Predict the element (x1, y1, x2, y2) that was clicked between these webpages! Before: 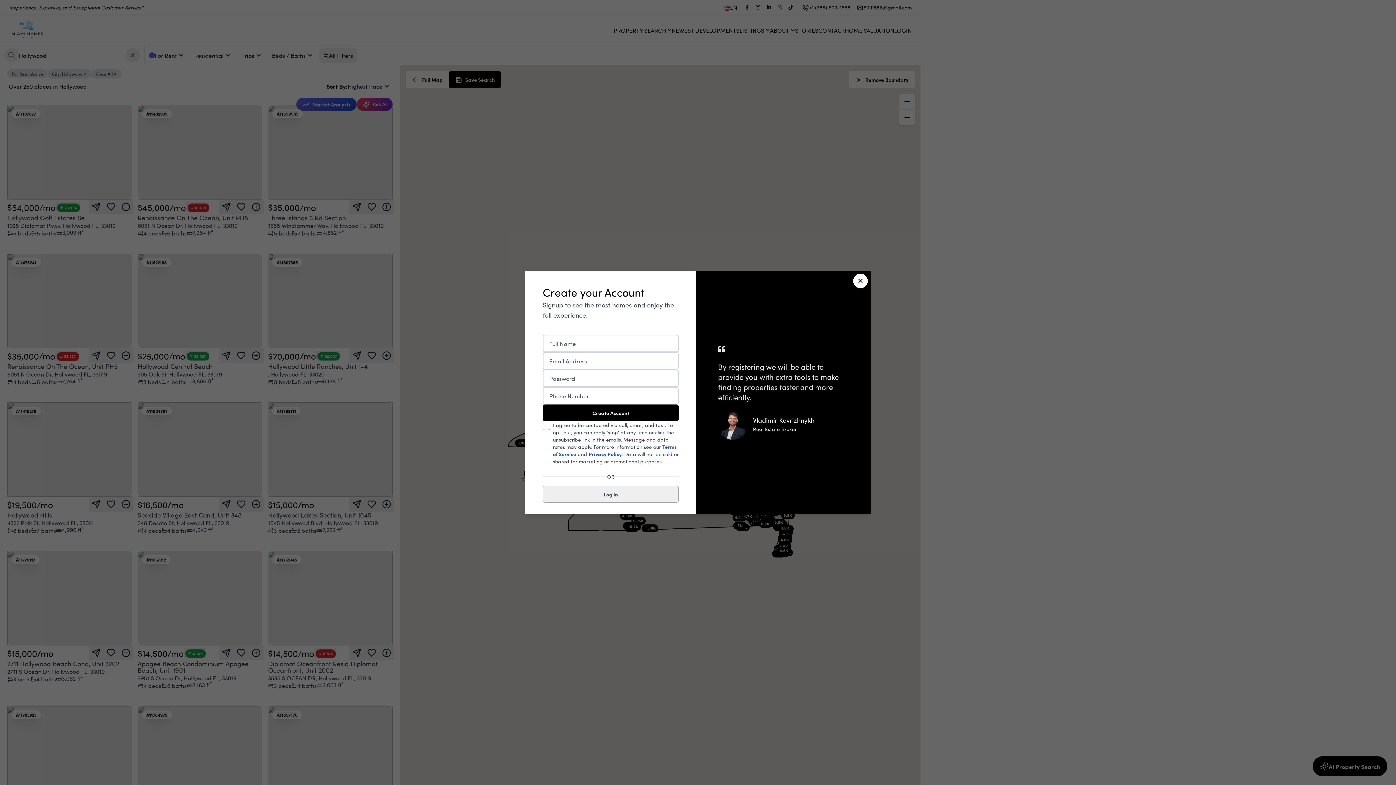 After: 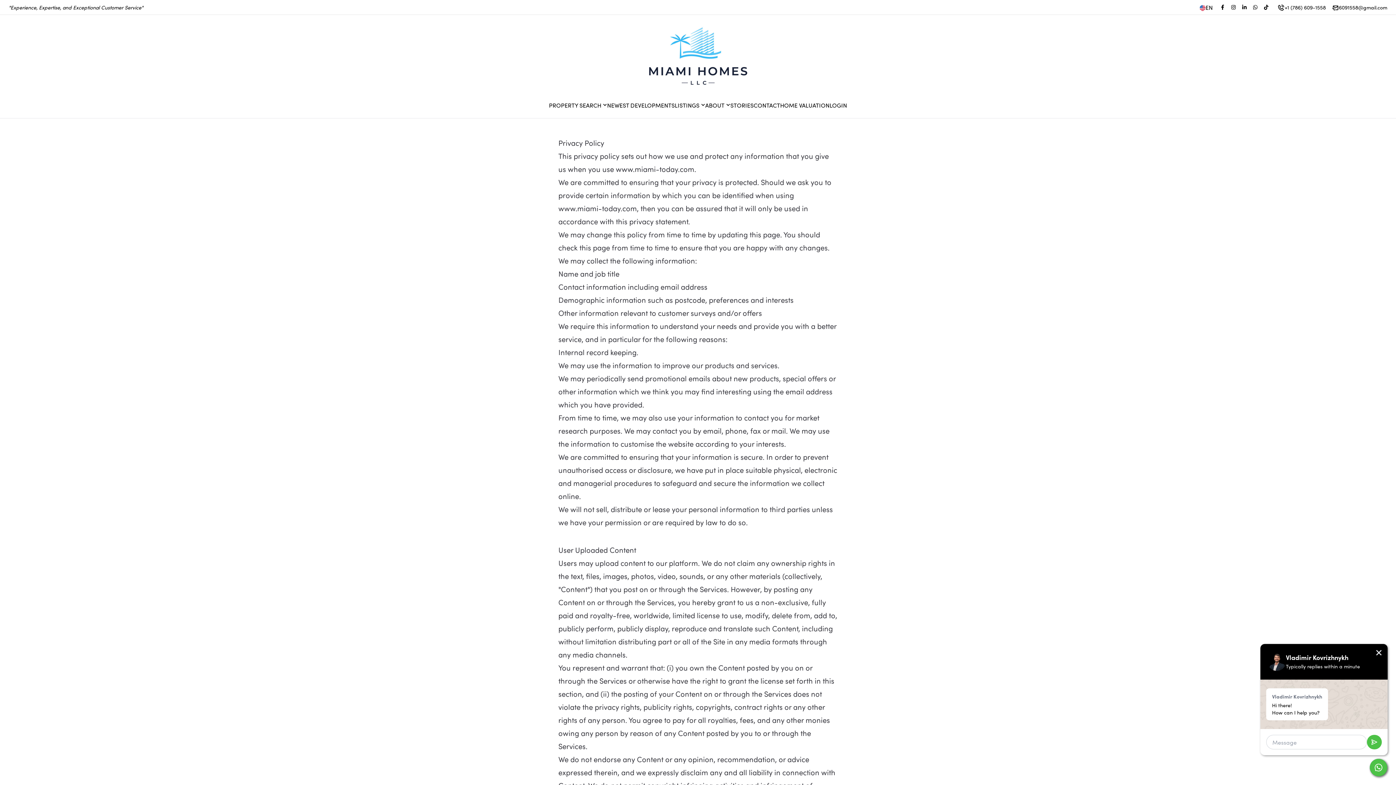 Action: label: Privacy Policy bbox: (588, 450, 621, 457)